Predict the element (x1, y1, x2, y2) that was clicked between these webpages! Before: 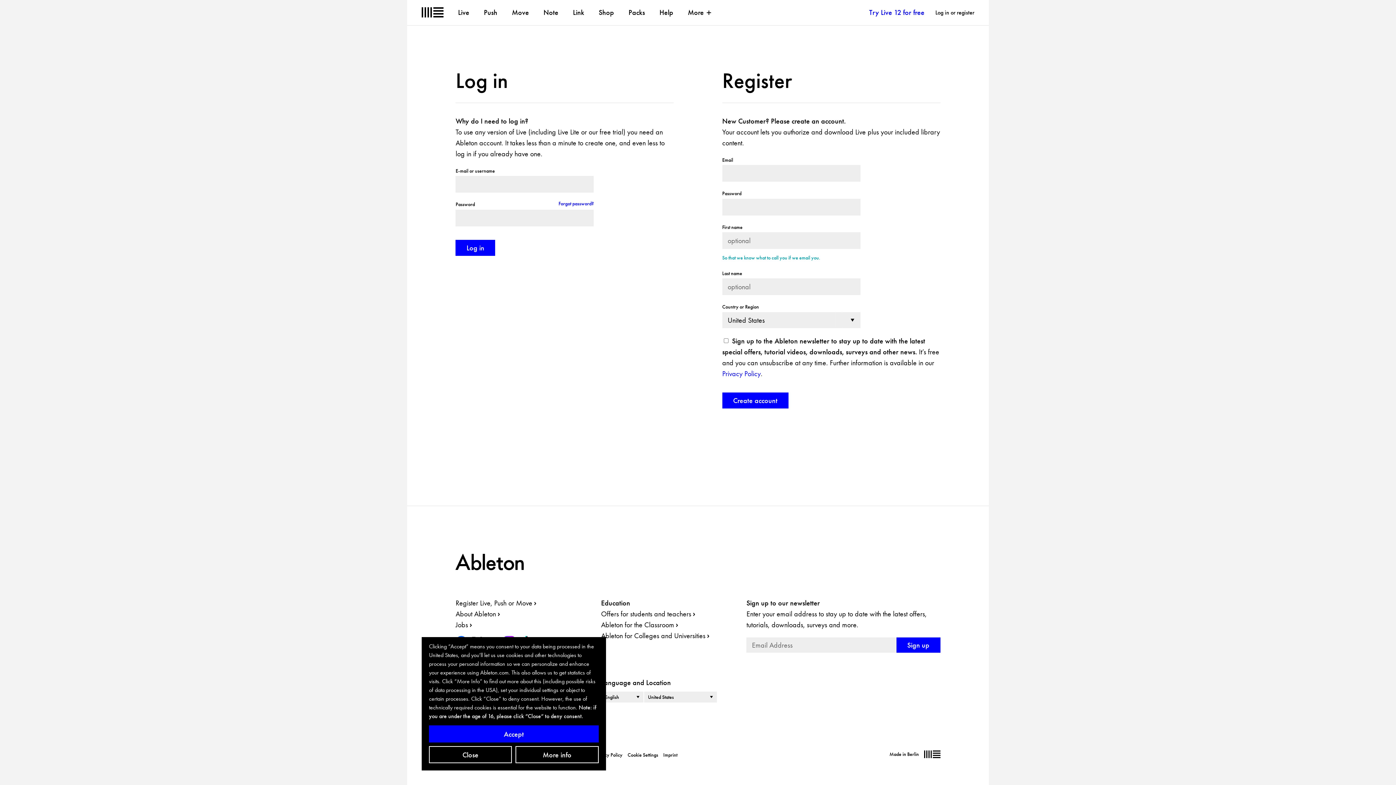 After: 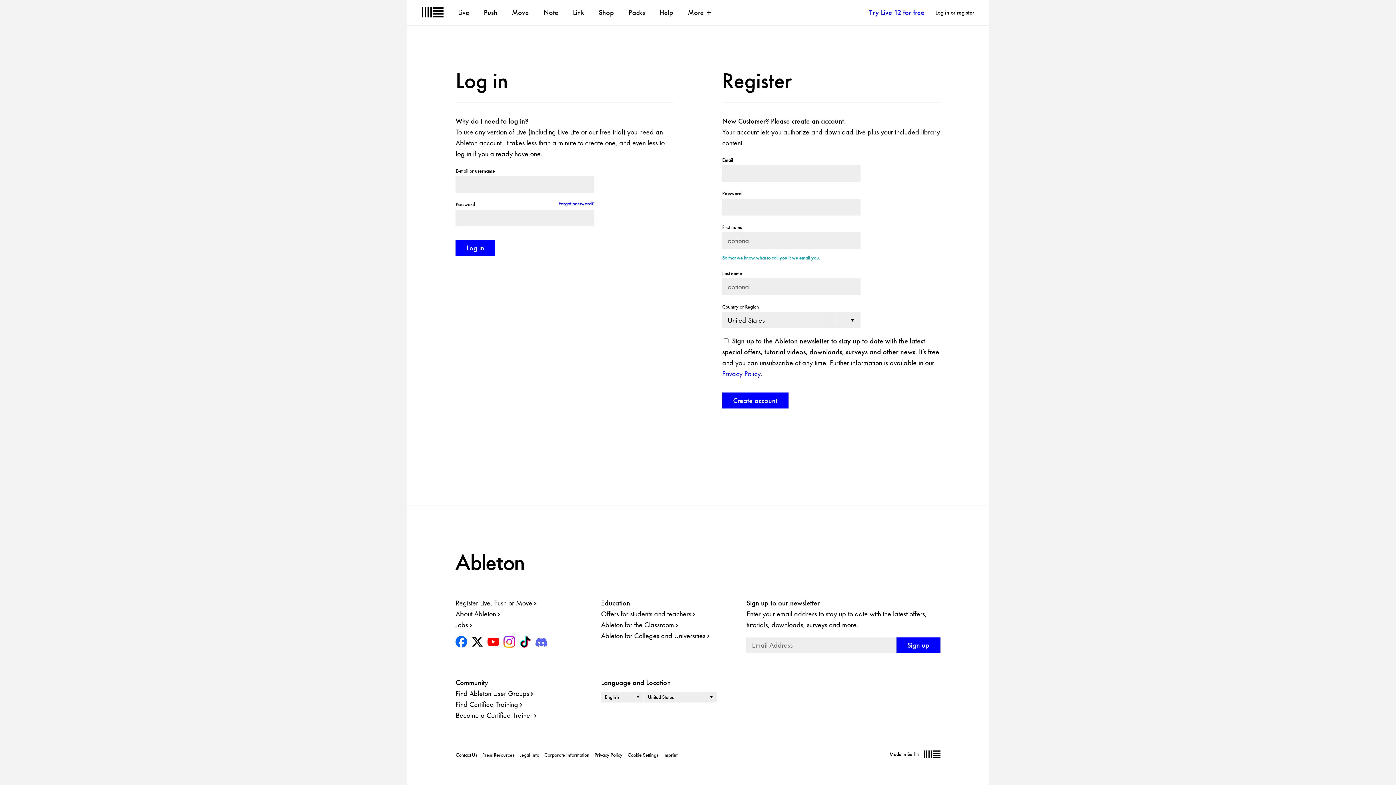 Action: bbox: (429, 746, 512, 763) label: Close